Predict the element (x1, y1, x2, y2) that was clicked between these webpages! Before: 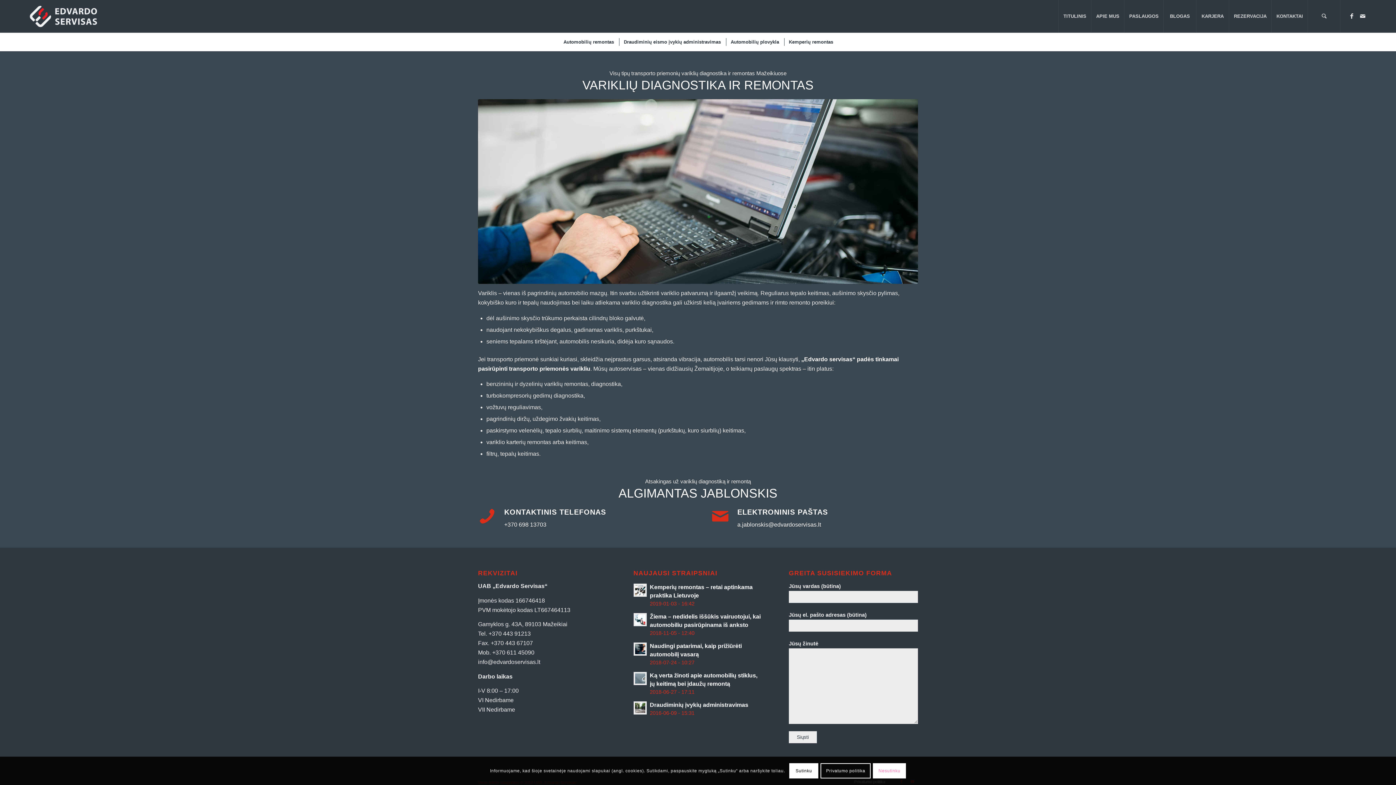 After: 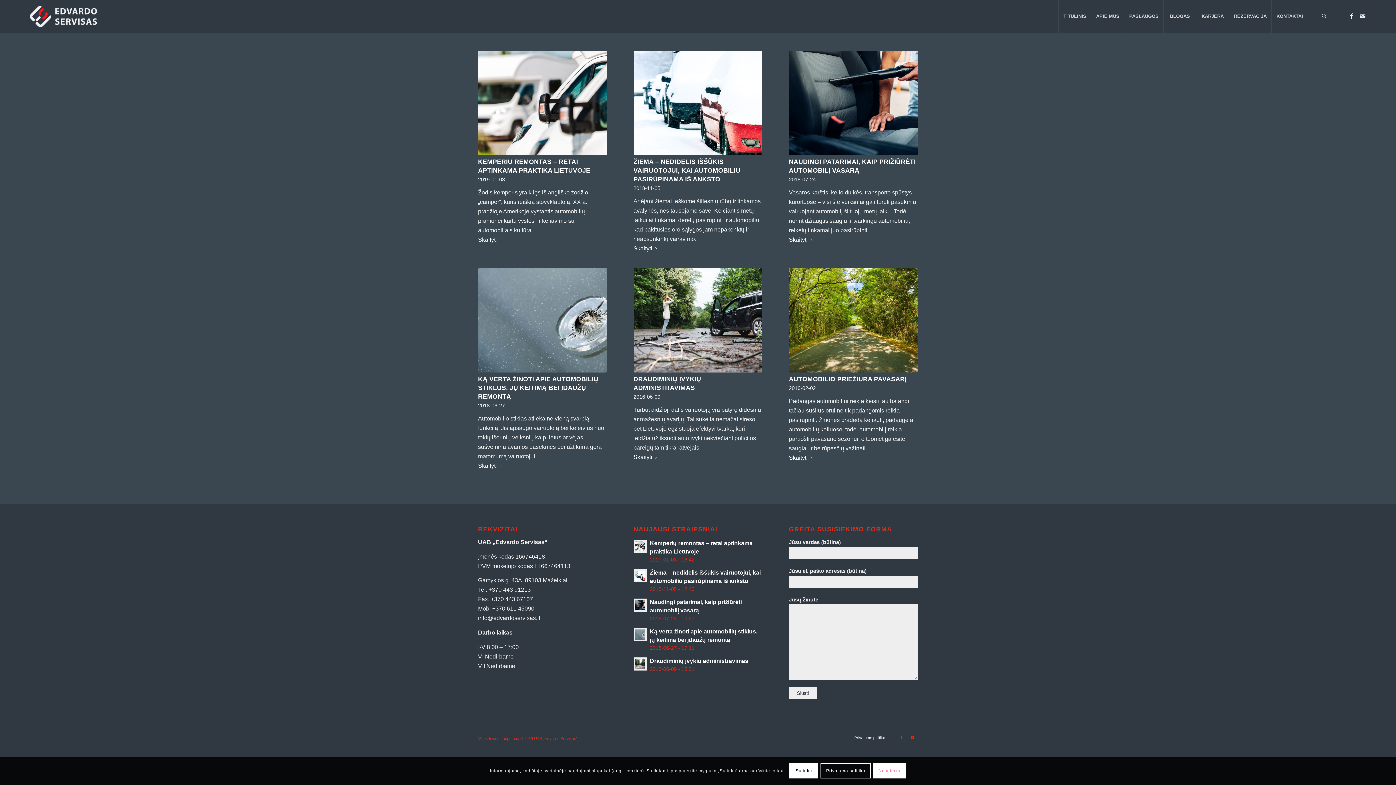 Action: label: BLOGAS bbox: (1163, 0, 1196, 32)